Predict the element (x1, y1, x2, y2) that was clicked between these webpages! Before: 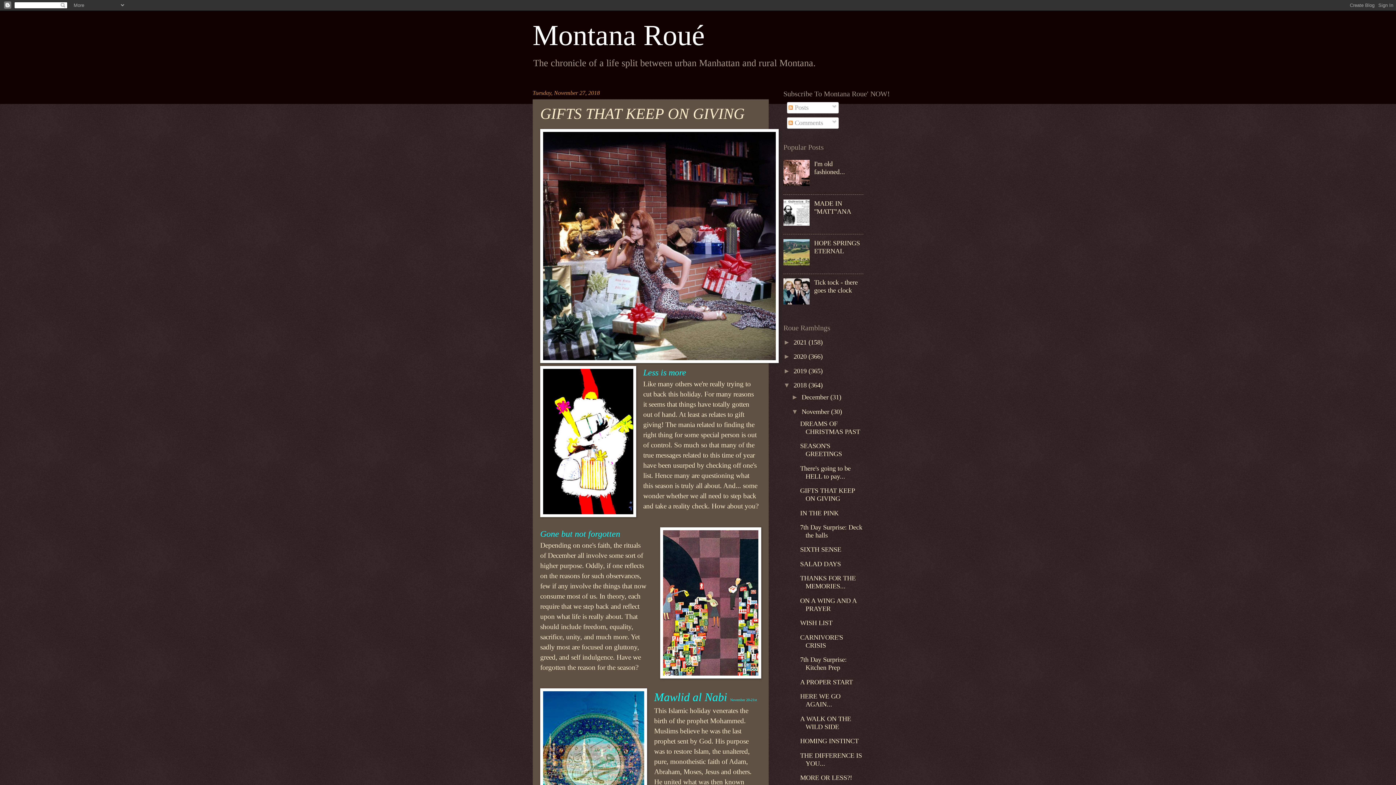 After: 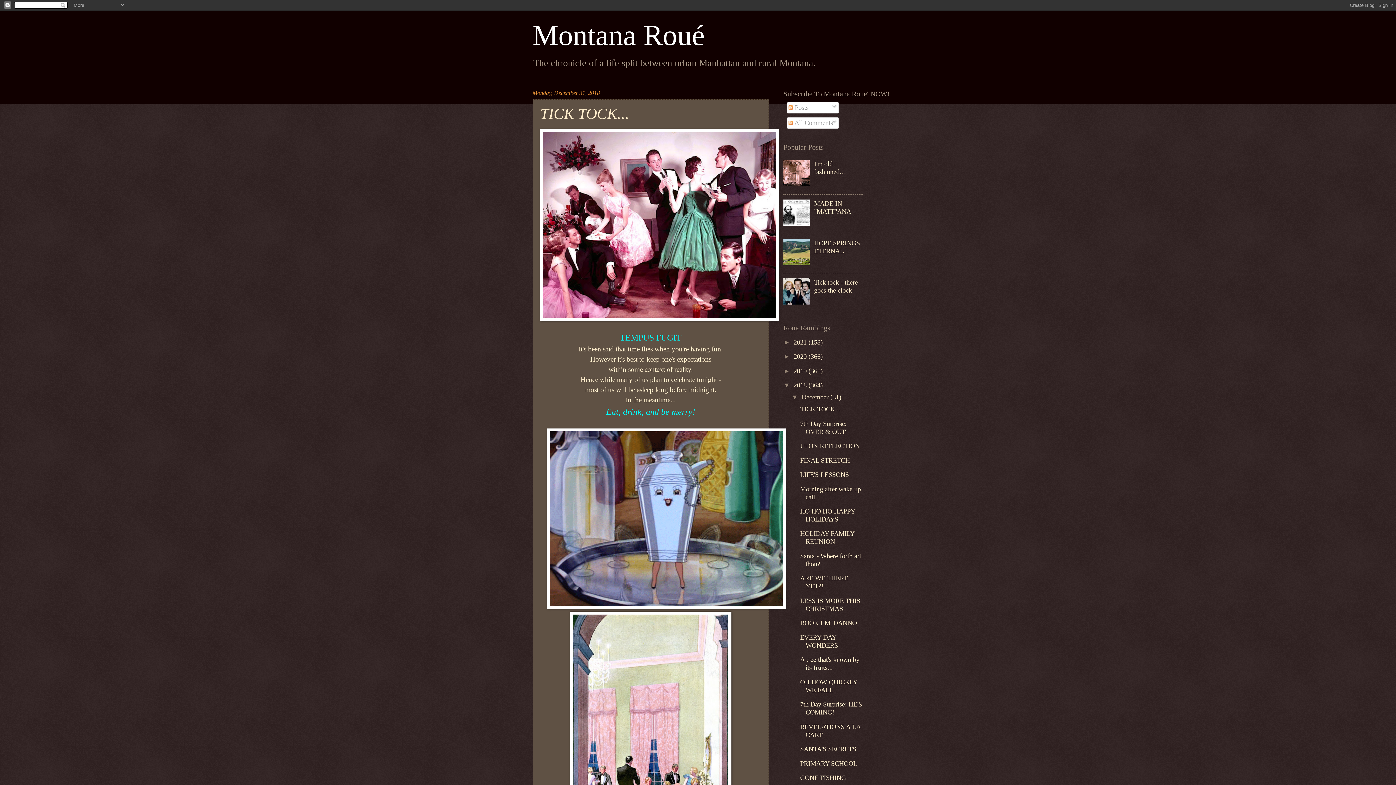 Action: bbox: (801, 393, 830, 401) label: December 